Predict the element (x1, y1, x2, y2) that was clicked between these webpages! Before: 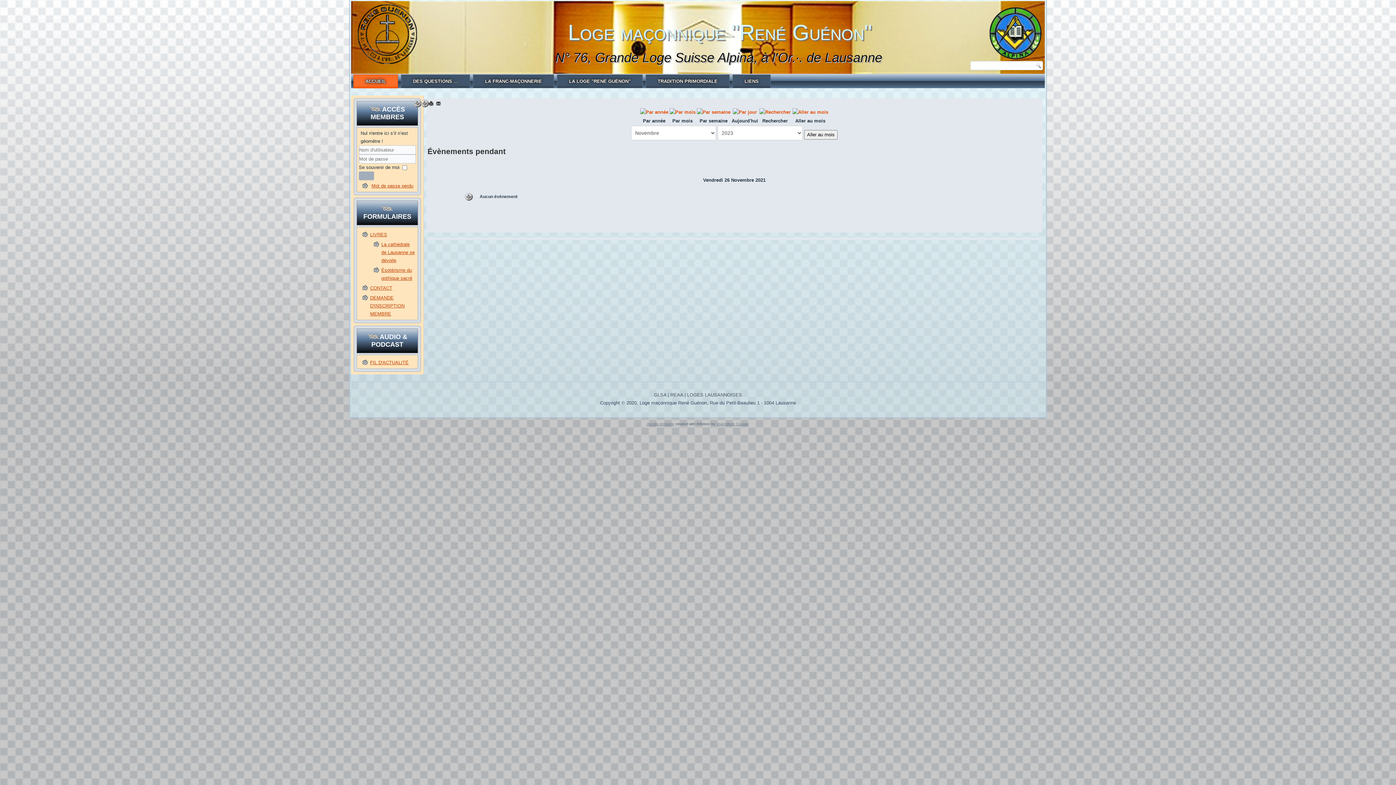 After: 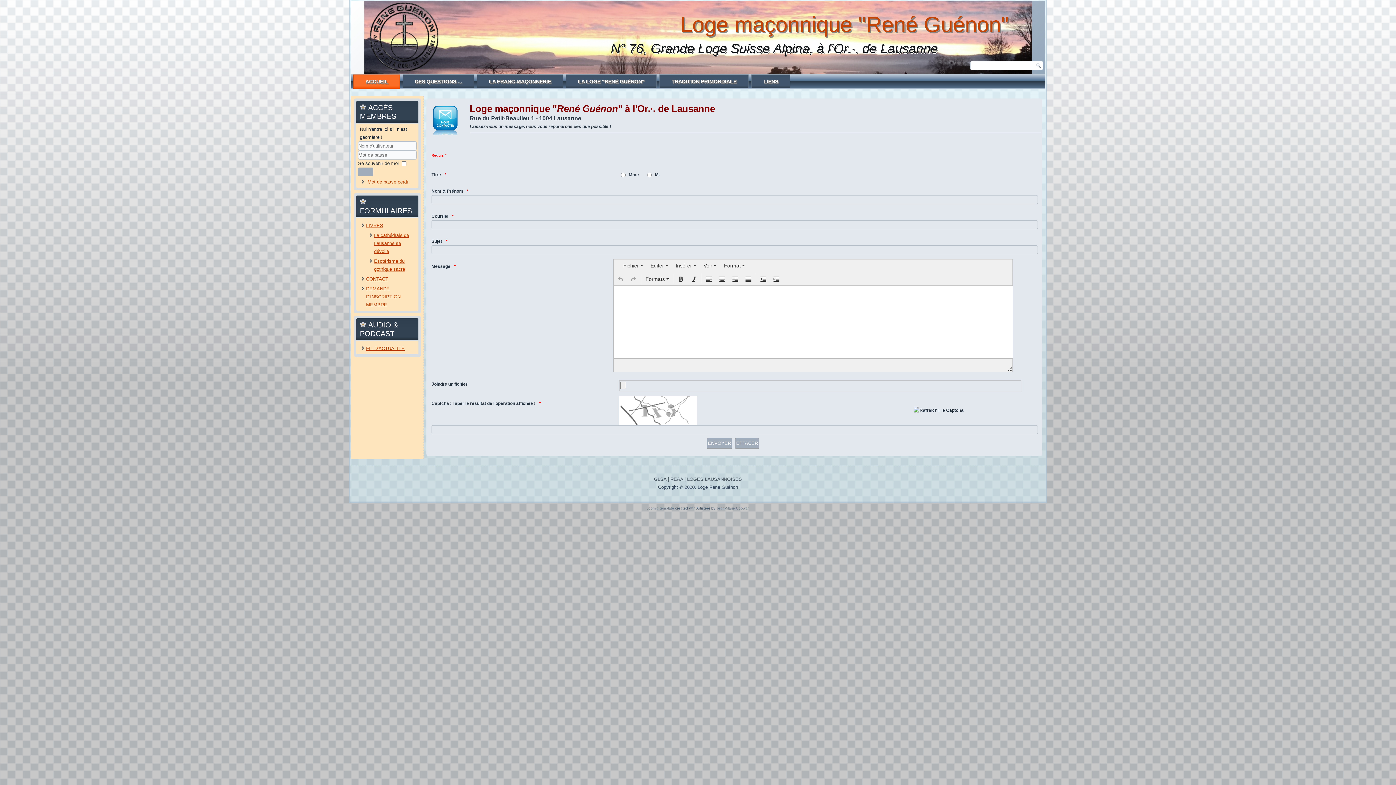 Action: label: CONTACT bbox: (370, 285, 392, 290)